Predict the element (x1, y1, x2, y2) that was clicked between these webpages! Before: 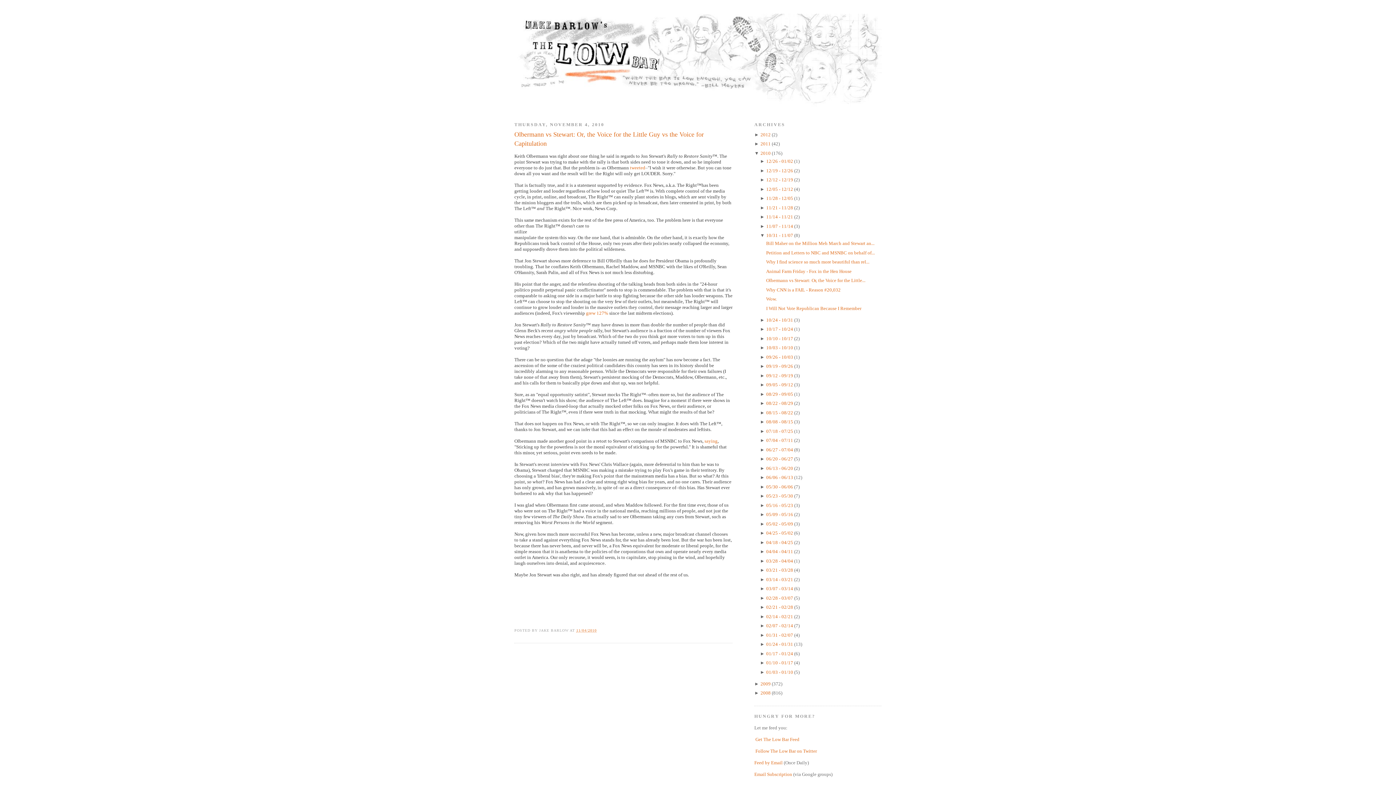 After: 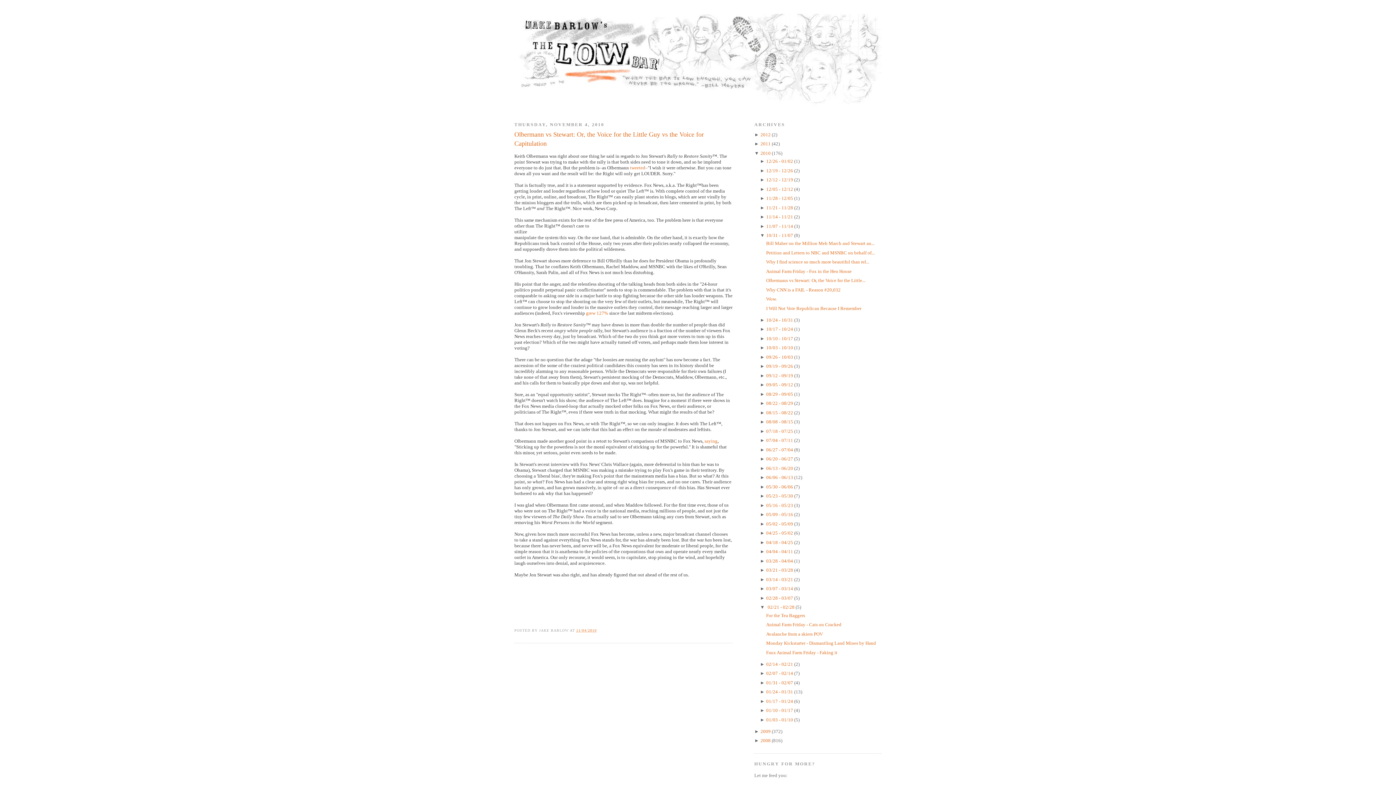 Action: label: ►  bbox: (760, 604, 766, 610)